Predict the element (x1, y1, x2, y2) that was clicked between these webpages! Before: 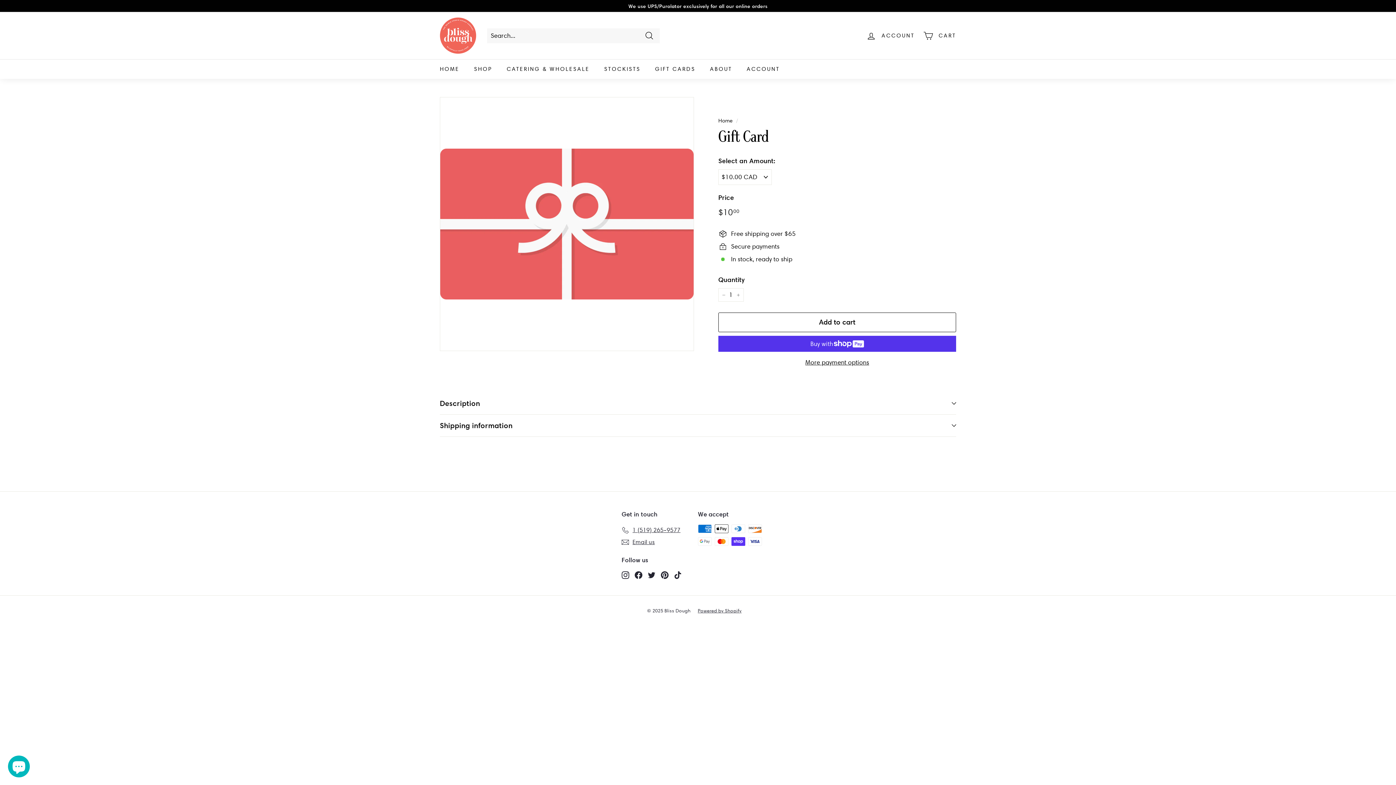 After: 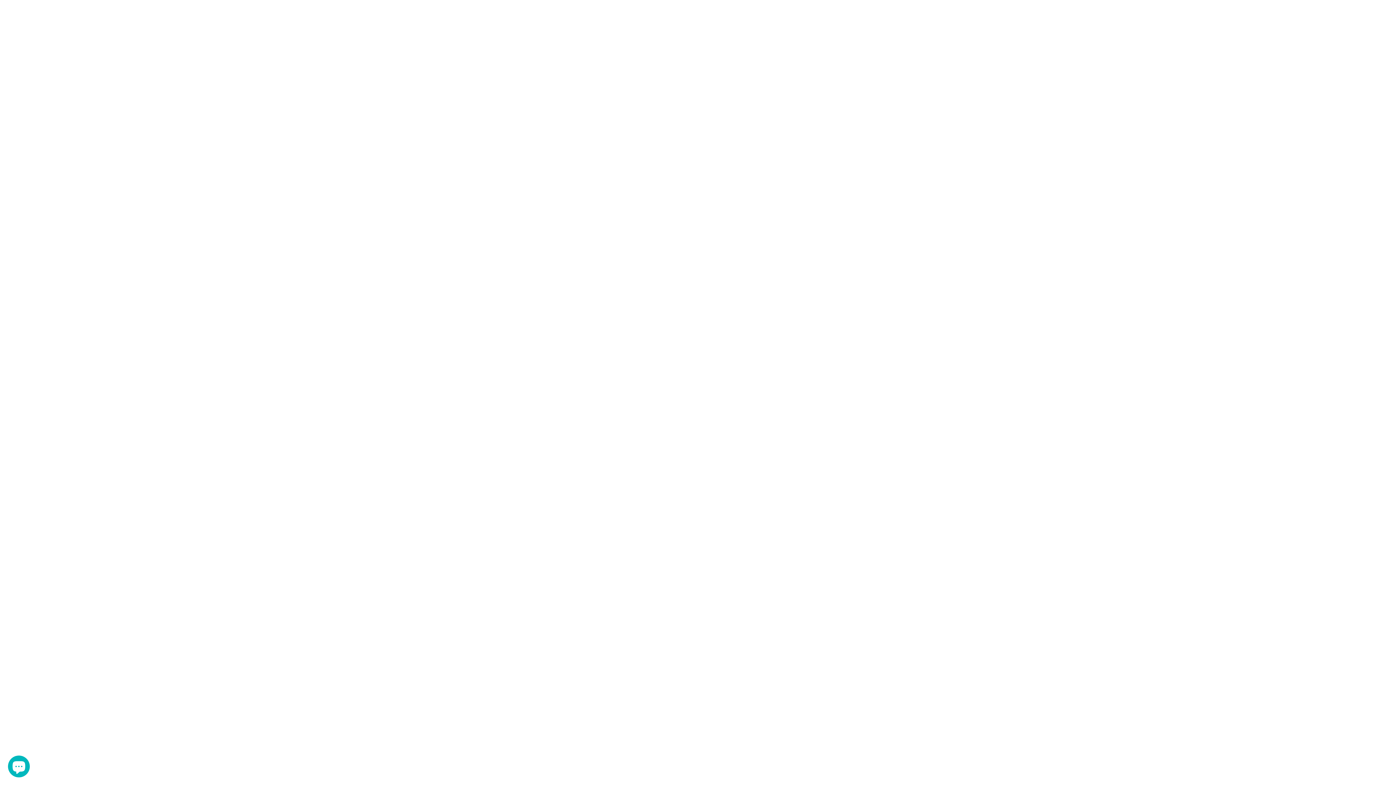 Action: bbox: (621, 524, 680, 536) label: 1 (519) 265-9577